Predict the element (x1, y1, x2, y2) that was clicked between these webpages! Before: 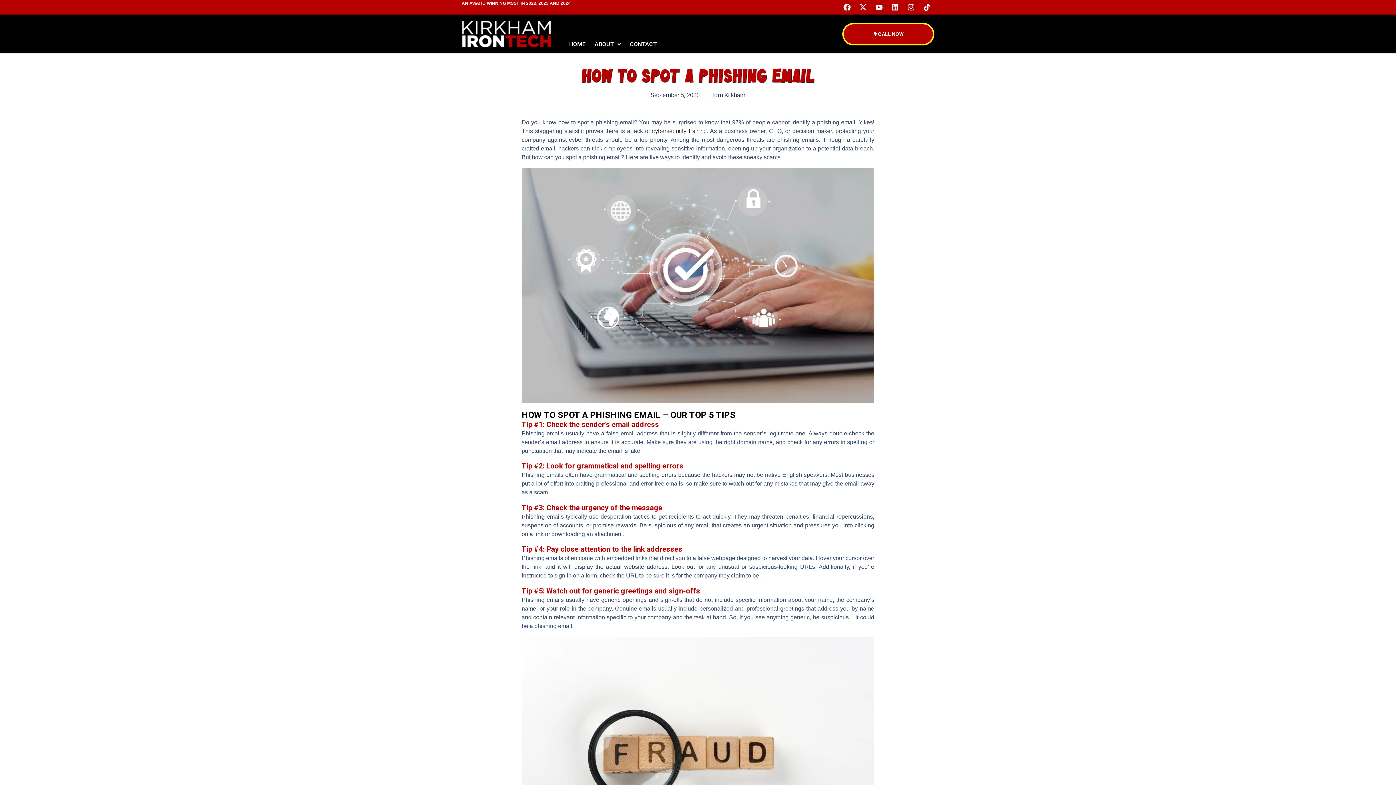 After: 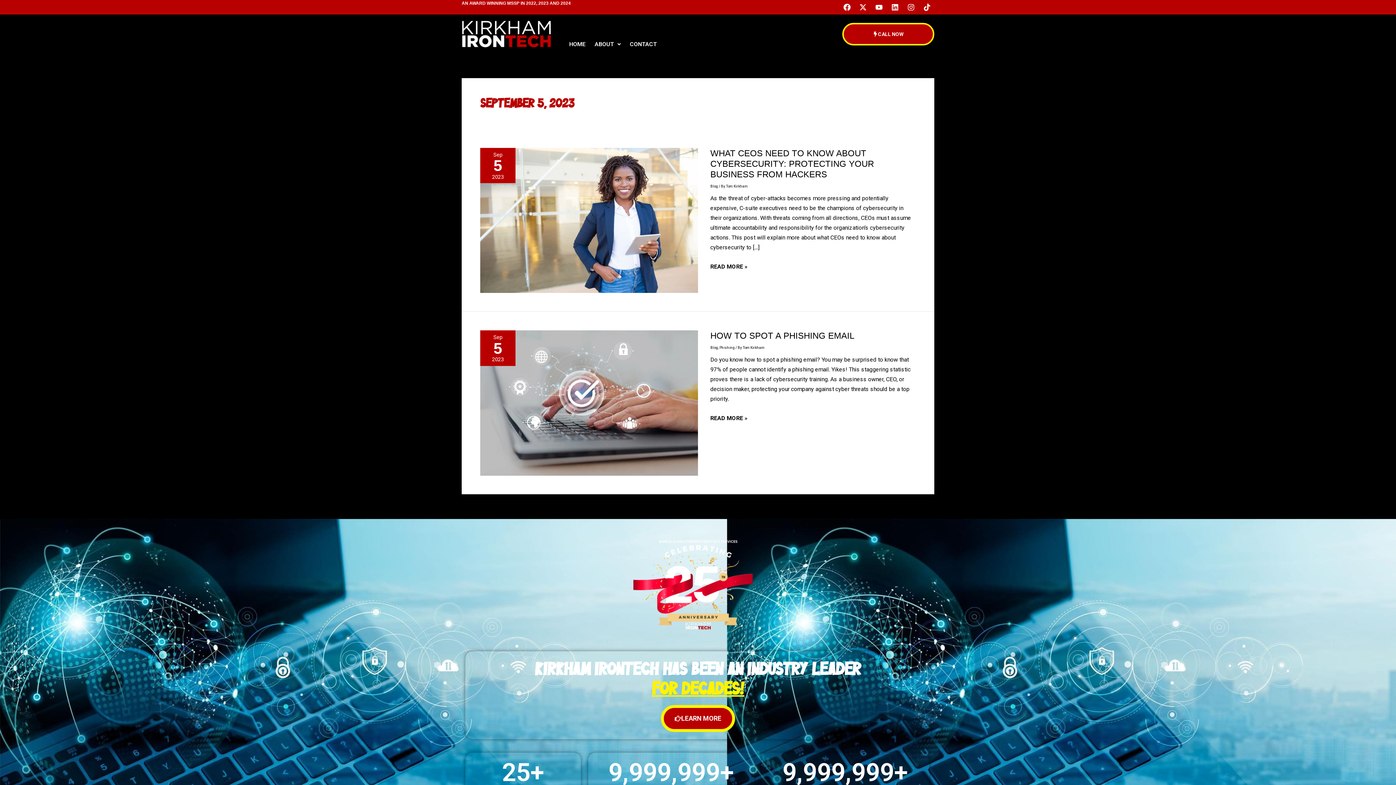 Action: bbox: (650, 90, 700, 99) label: September 5, 2023